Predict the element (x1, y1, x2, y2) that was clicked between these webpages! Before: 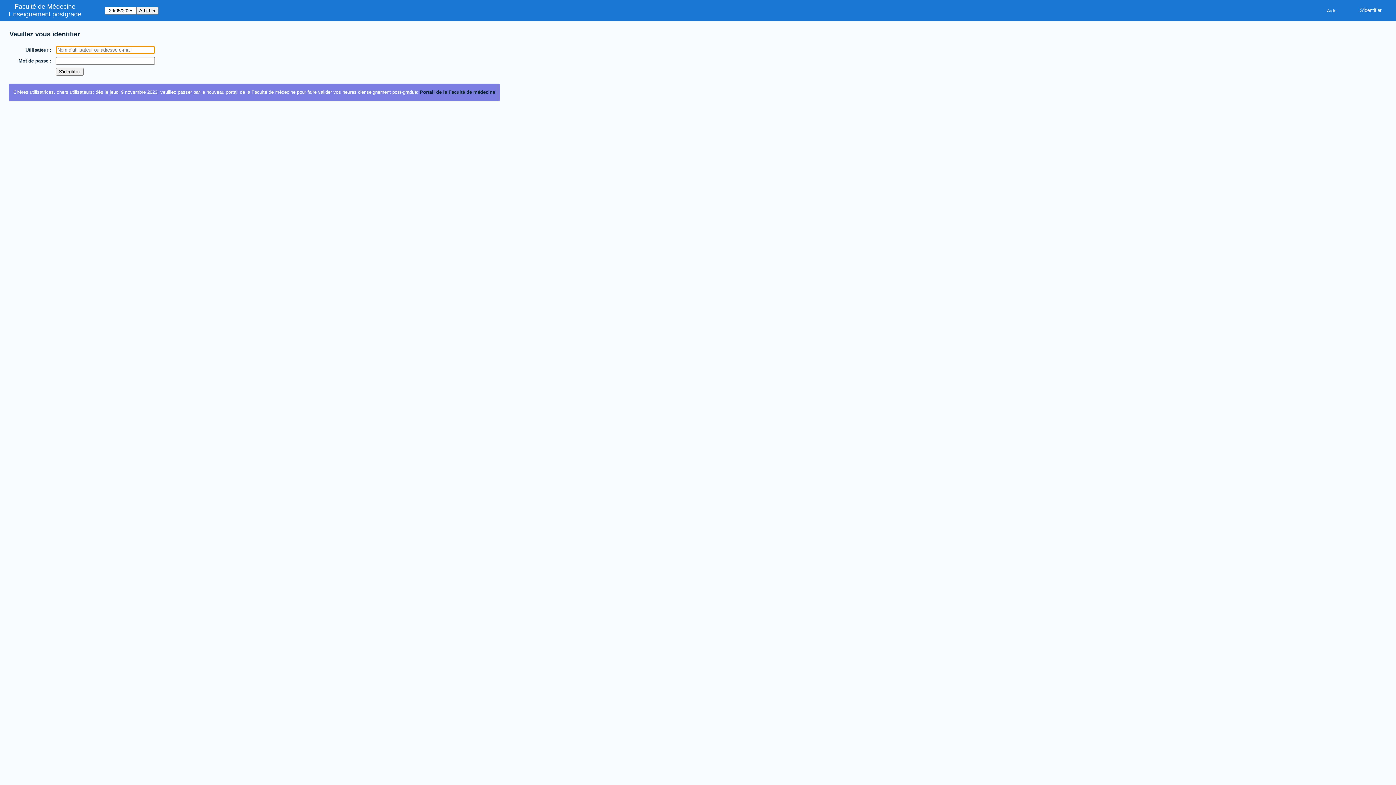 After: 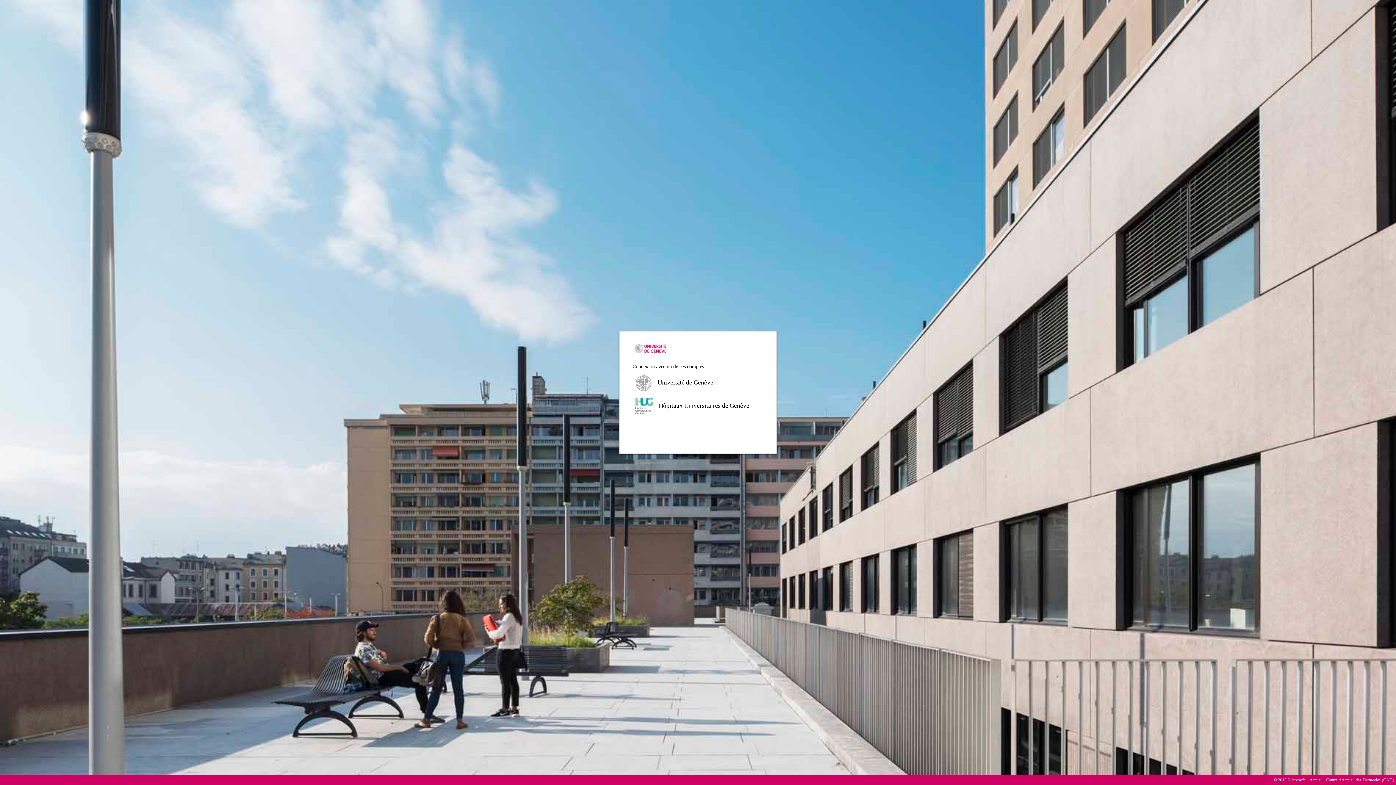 Action: label: Portail de la Faculté de médecine bbox: (420, 89, 495, 95)